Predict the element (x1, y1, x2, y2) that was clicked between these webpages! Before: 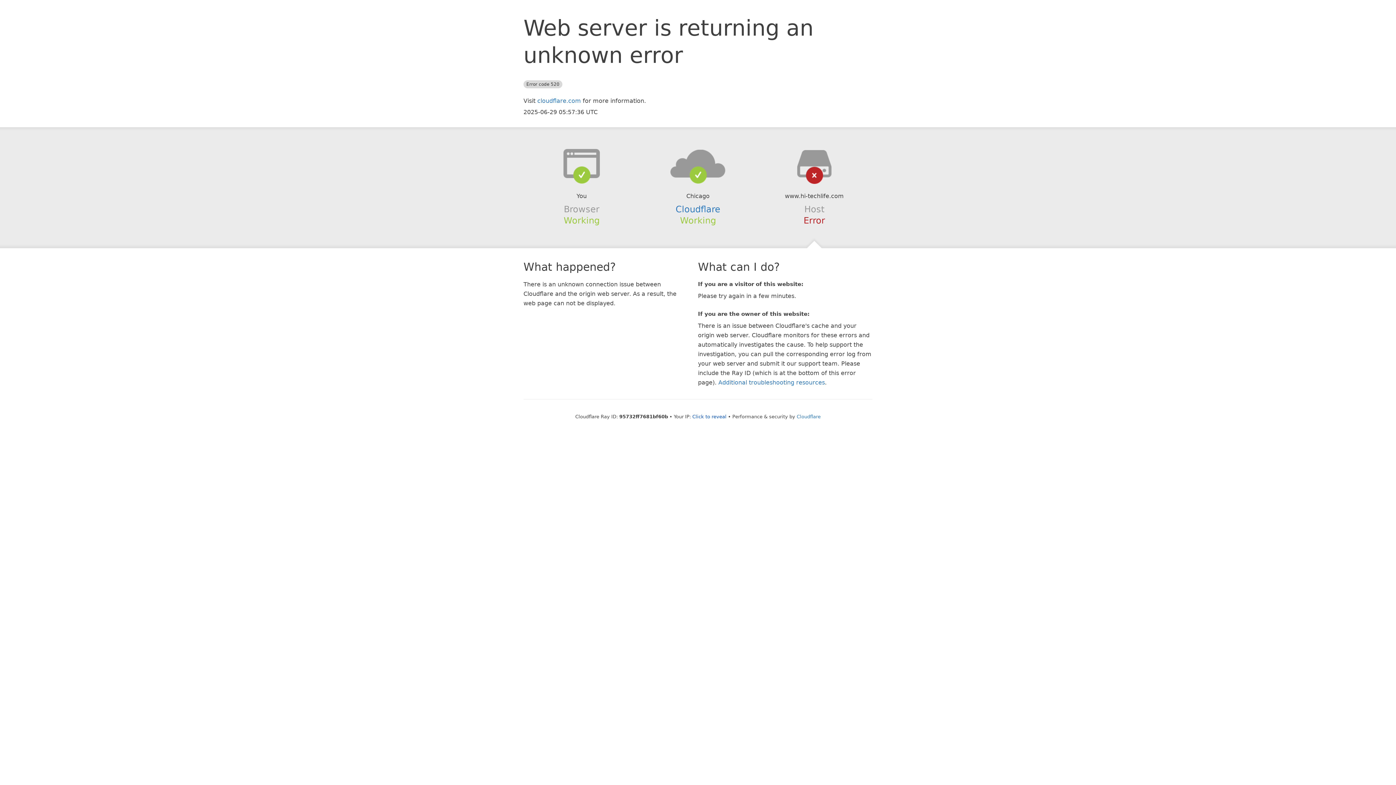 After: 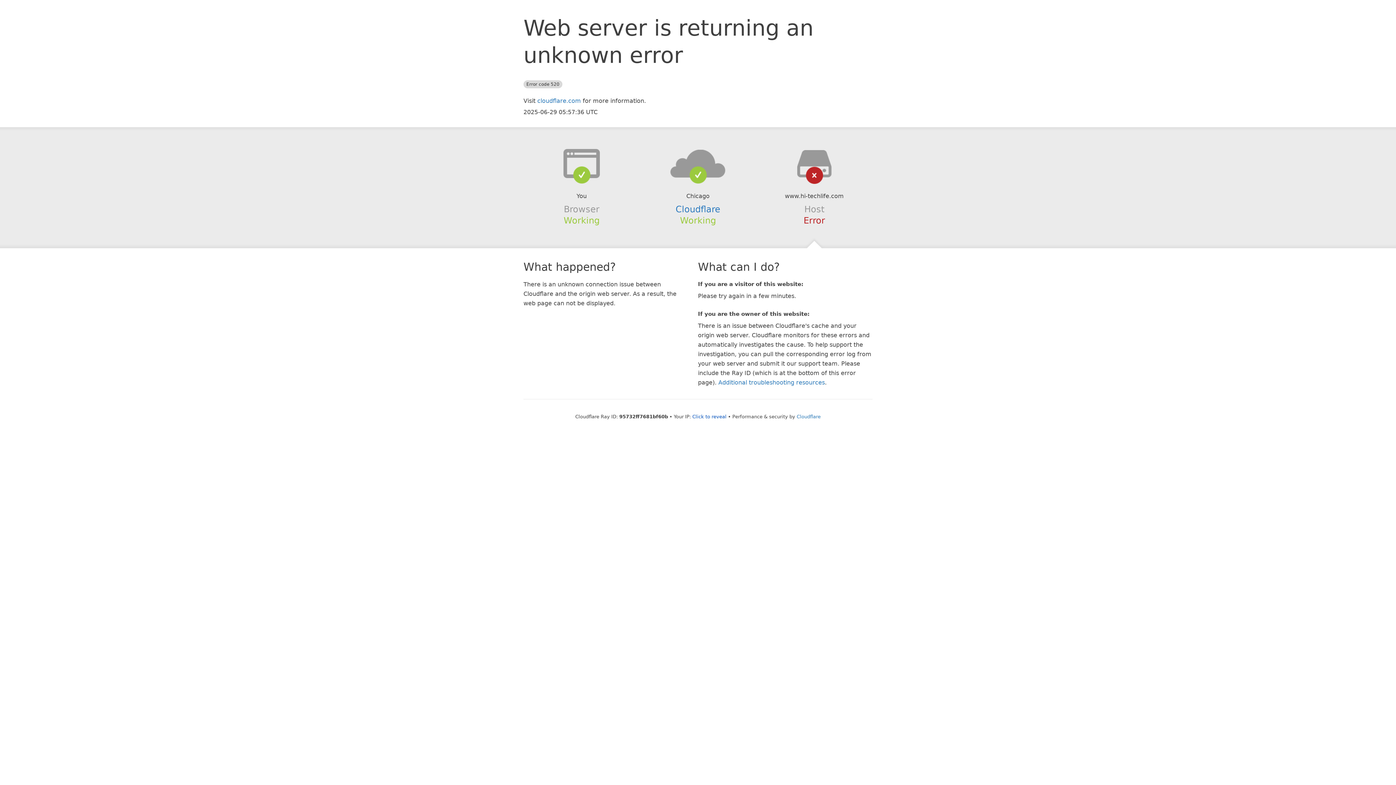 Action: bbox: (639, 148, 756, 178)